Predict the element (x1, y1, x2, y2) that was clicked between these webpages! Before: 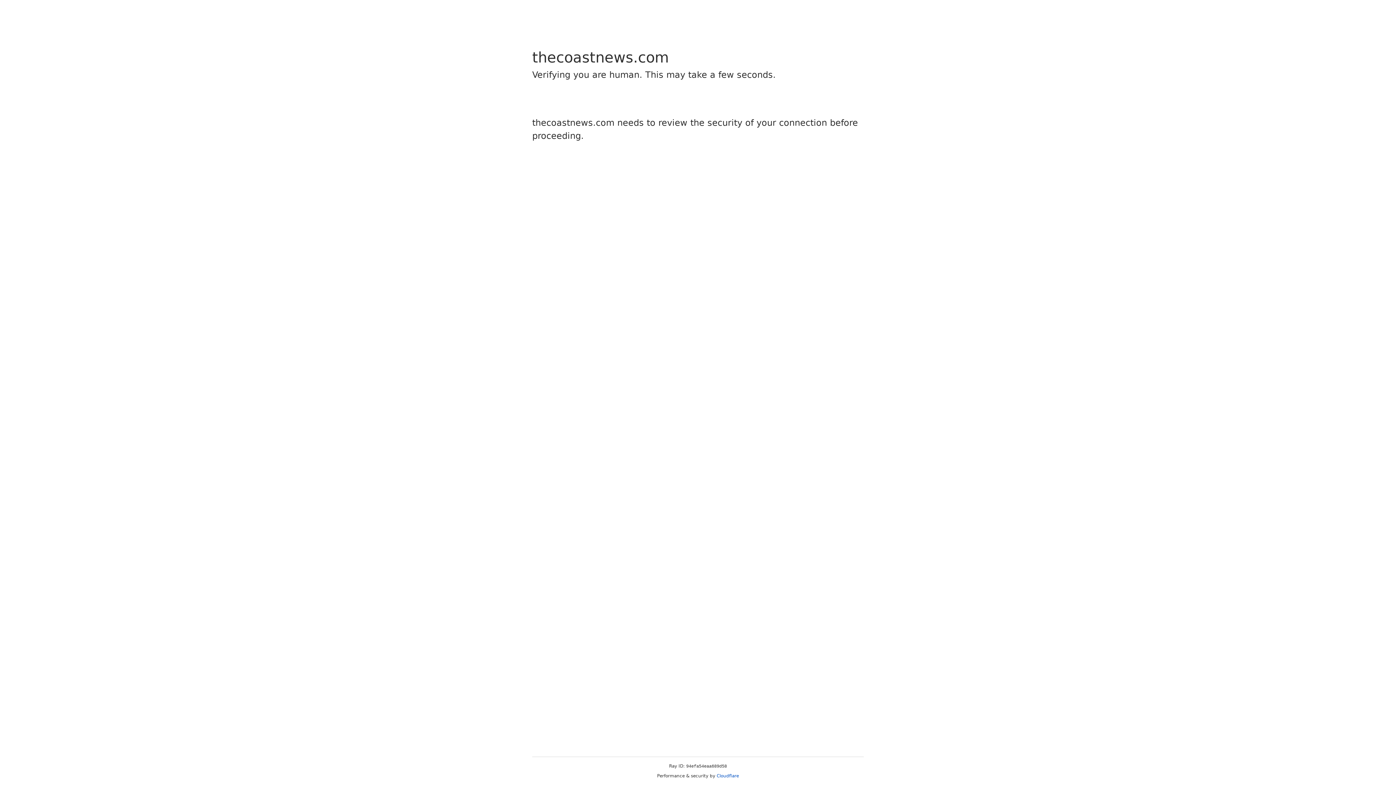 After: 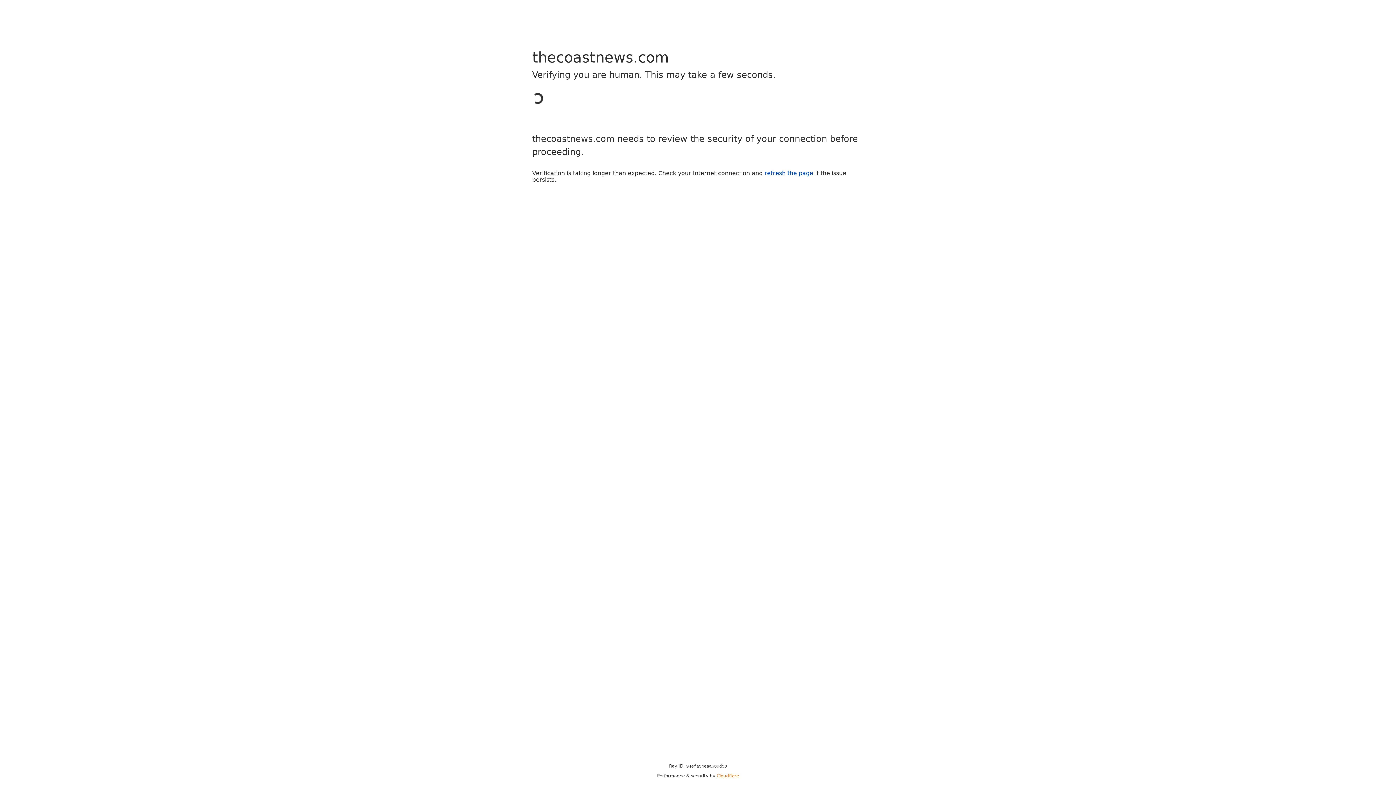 Action: bbox: (716, 773, 739, 778) label: Cloudflare